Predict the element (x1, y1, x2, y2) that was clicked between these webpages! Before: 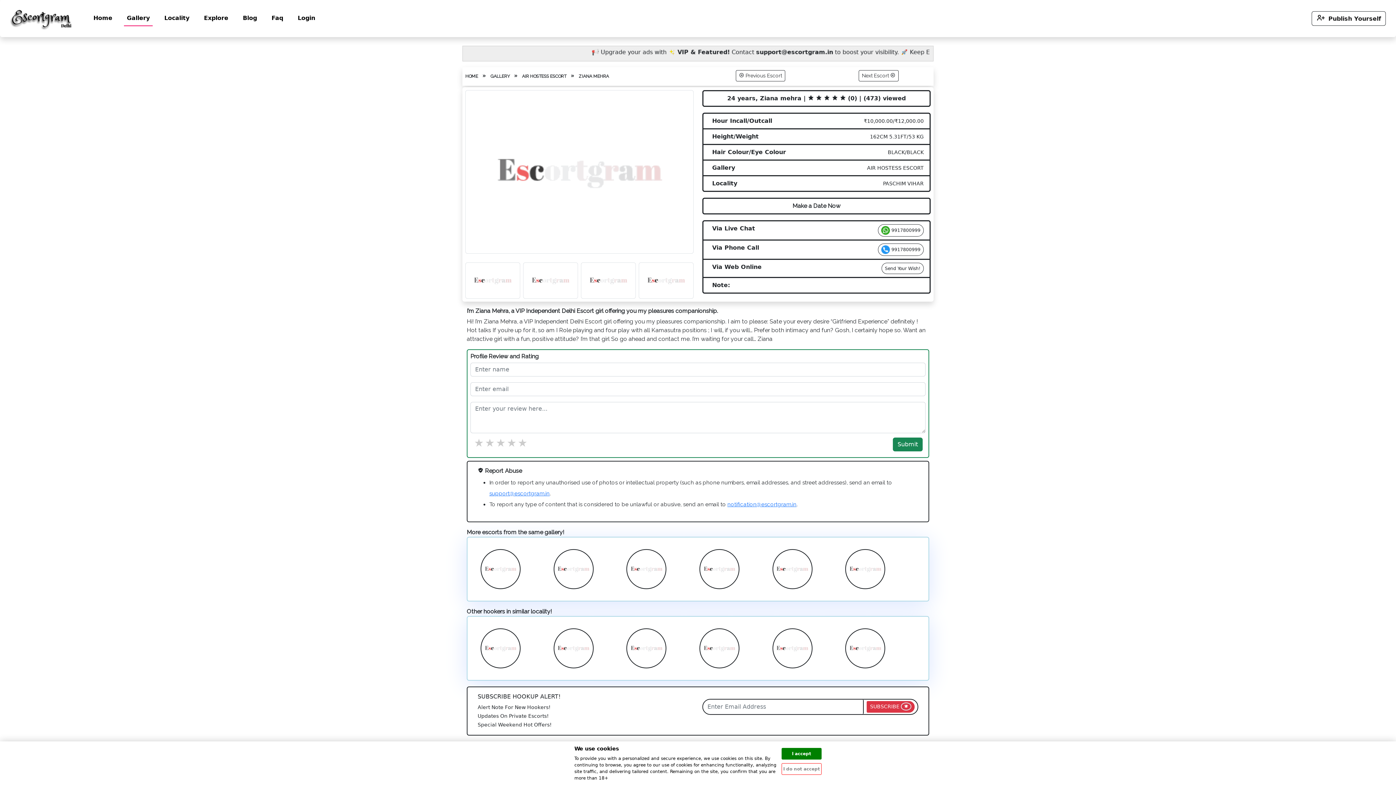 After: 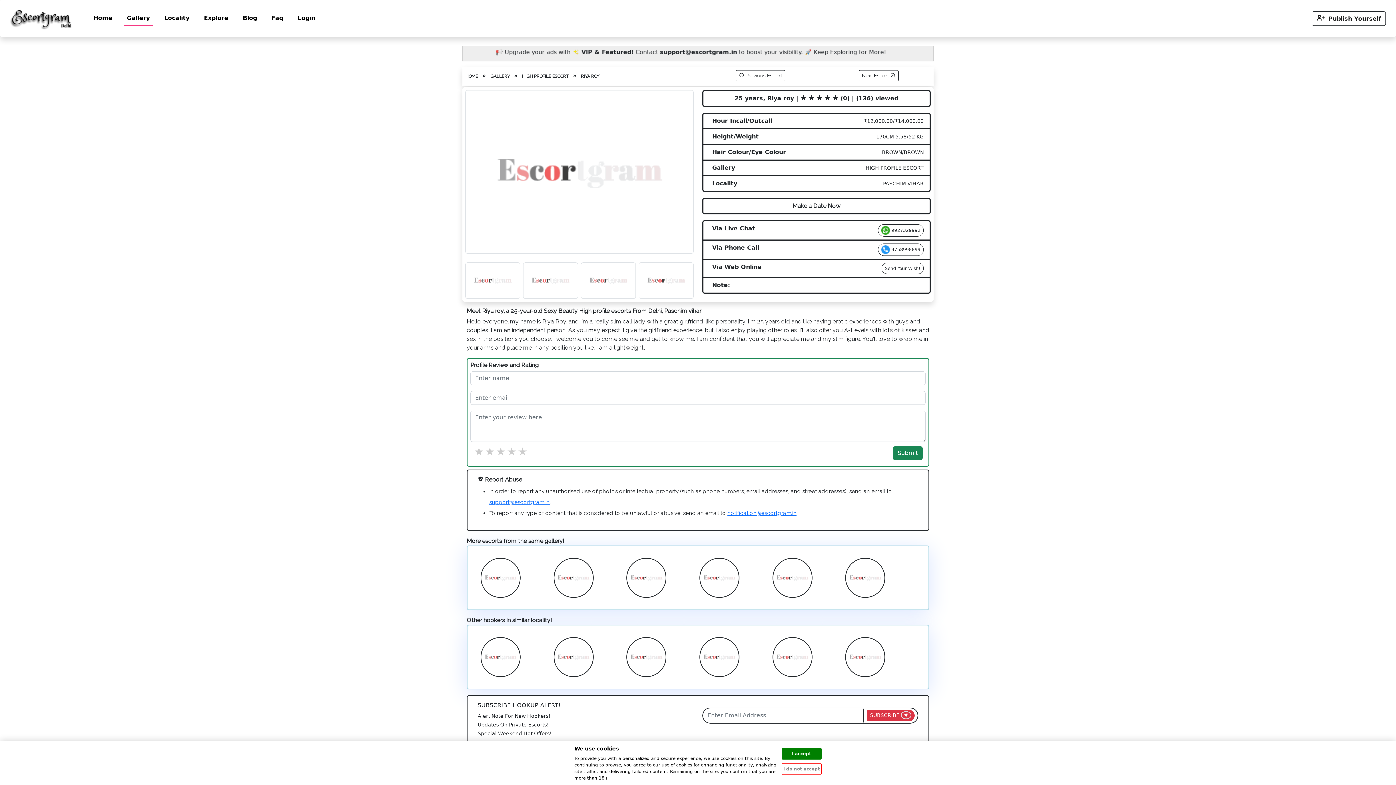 Action: bbox: (846, 644, 884, 651)